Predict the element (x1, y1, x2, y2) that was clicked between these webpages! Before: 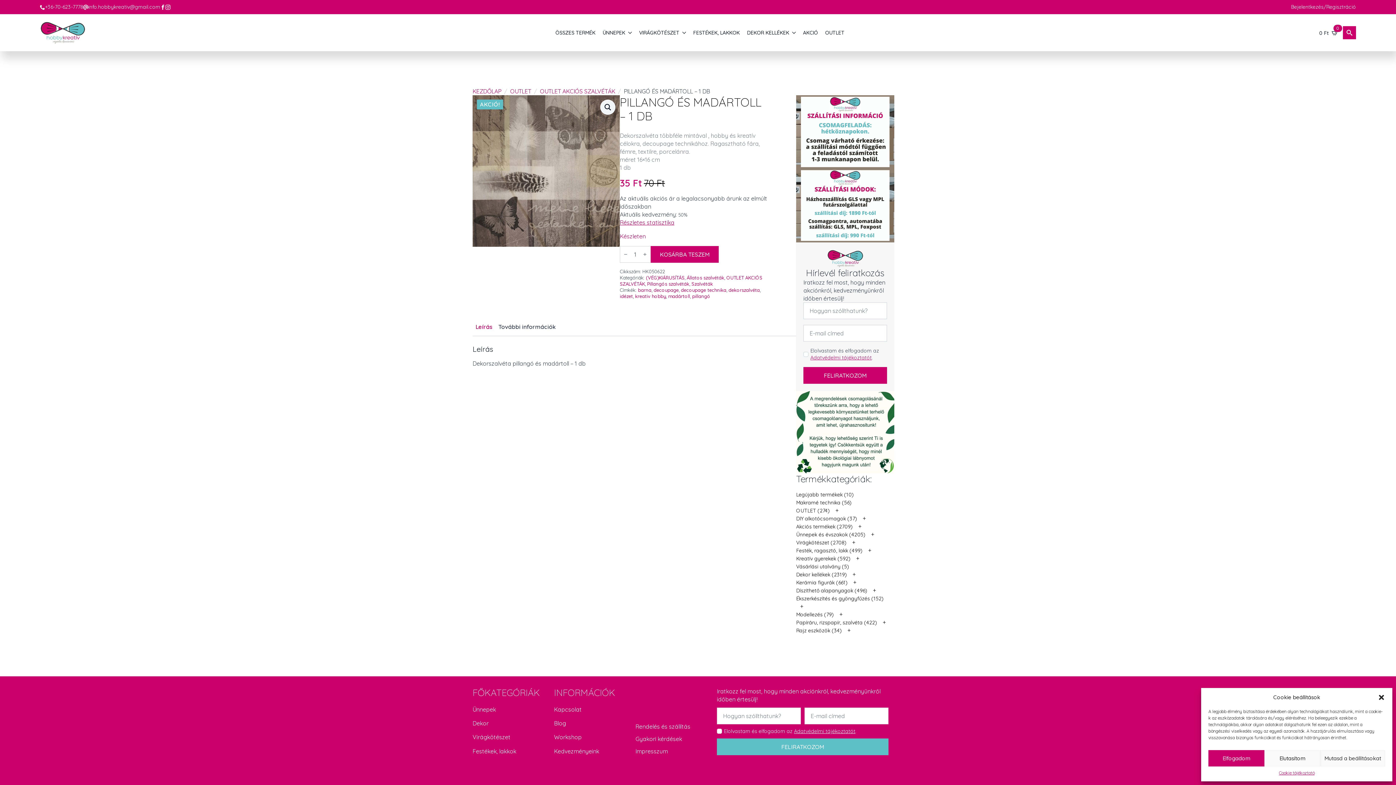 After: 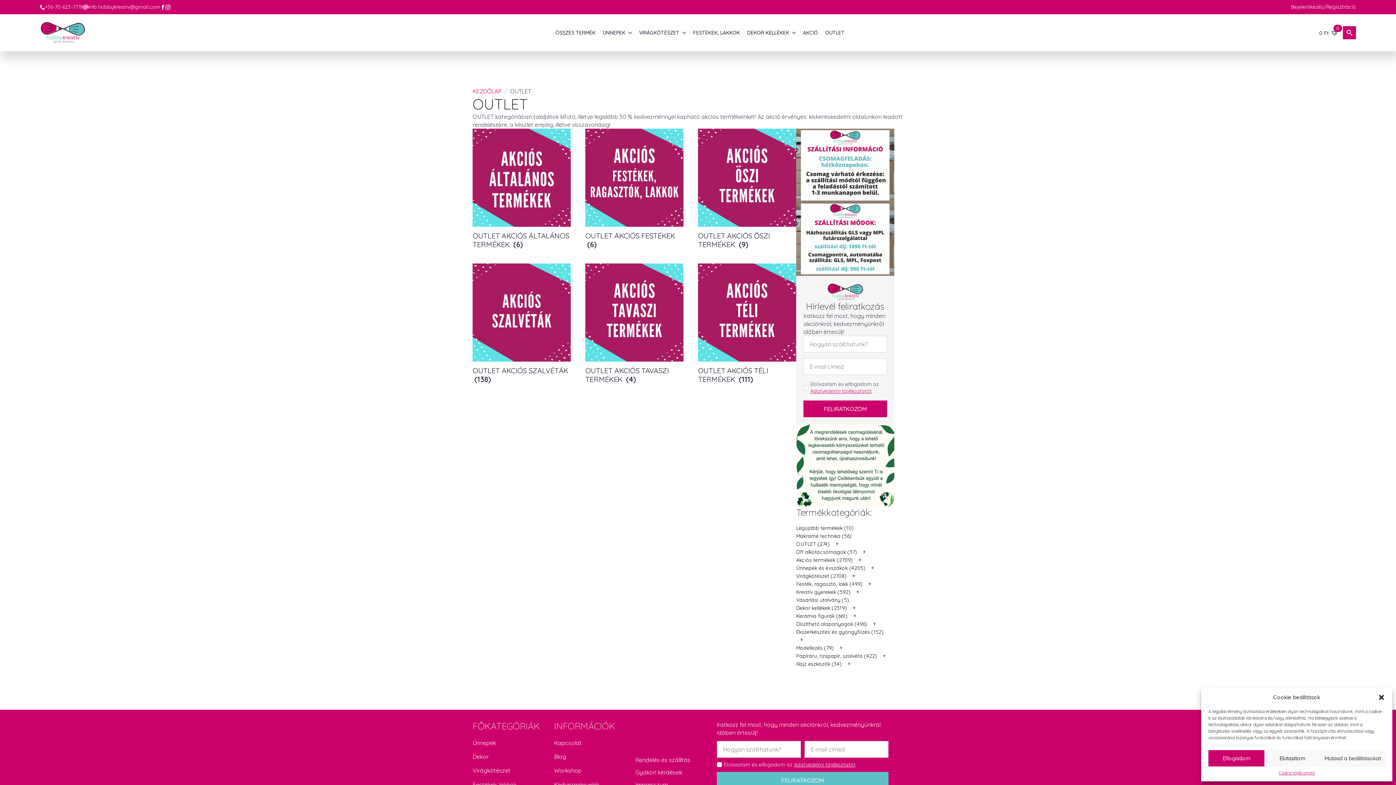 Action: bbox: (821, 22, 848, 42) label: OUTLET